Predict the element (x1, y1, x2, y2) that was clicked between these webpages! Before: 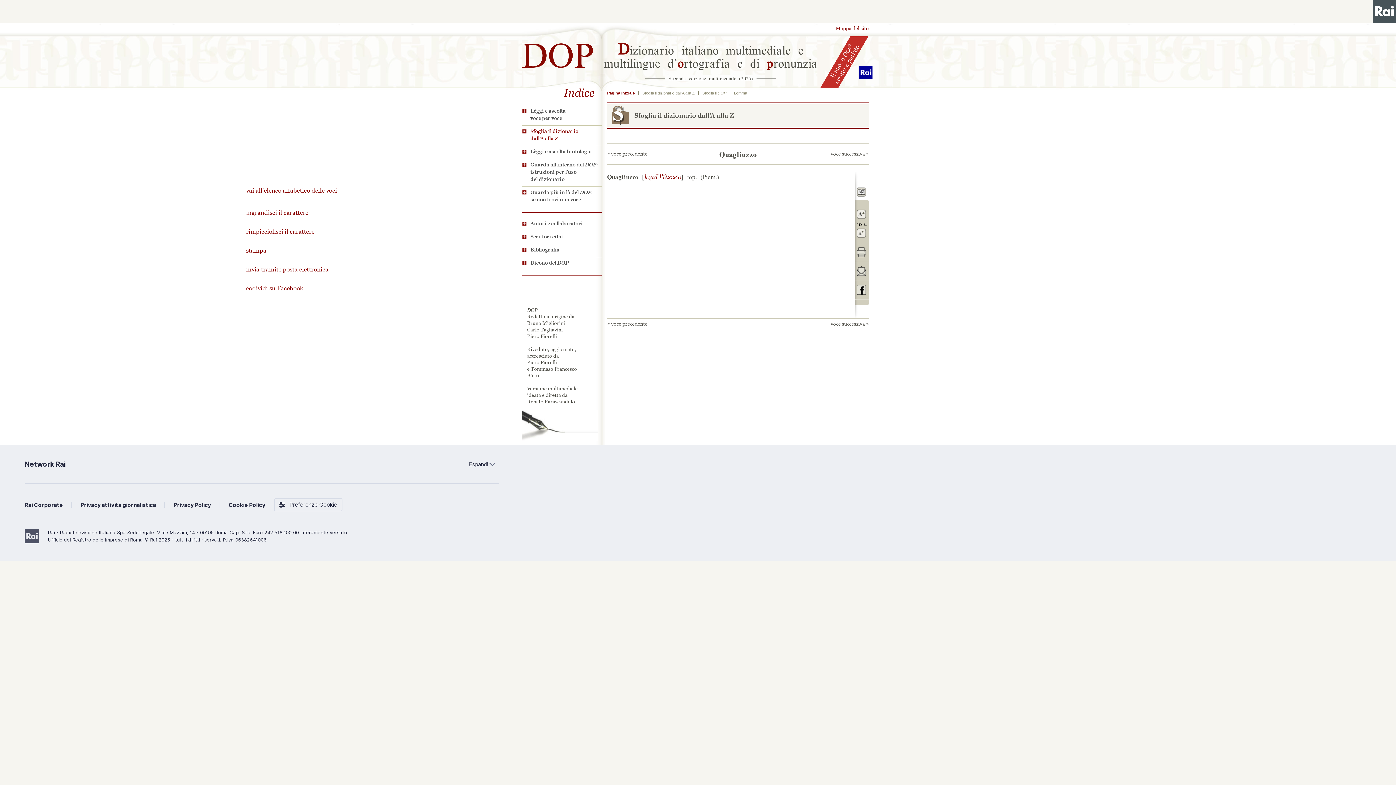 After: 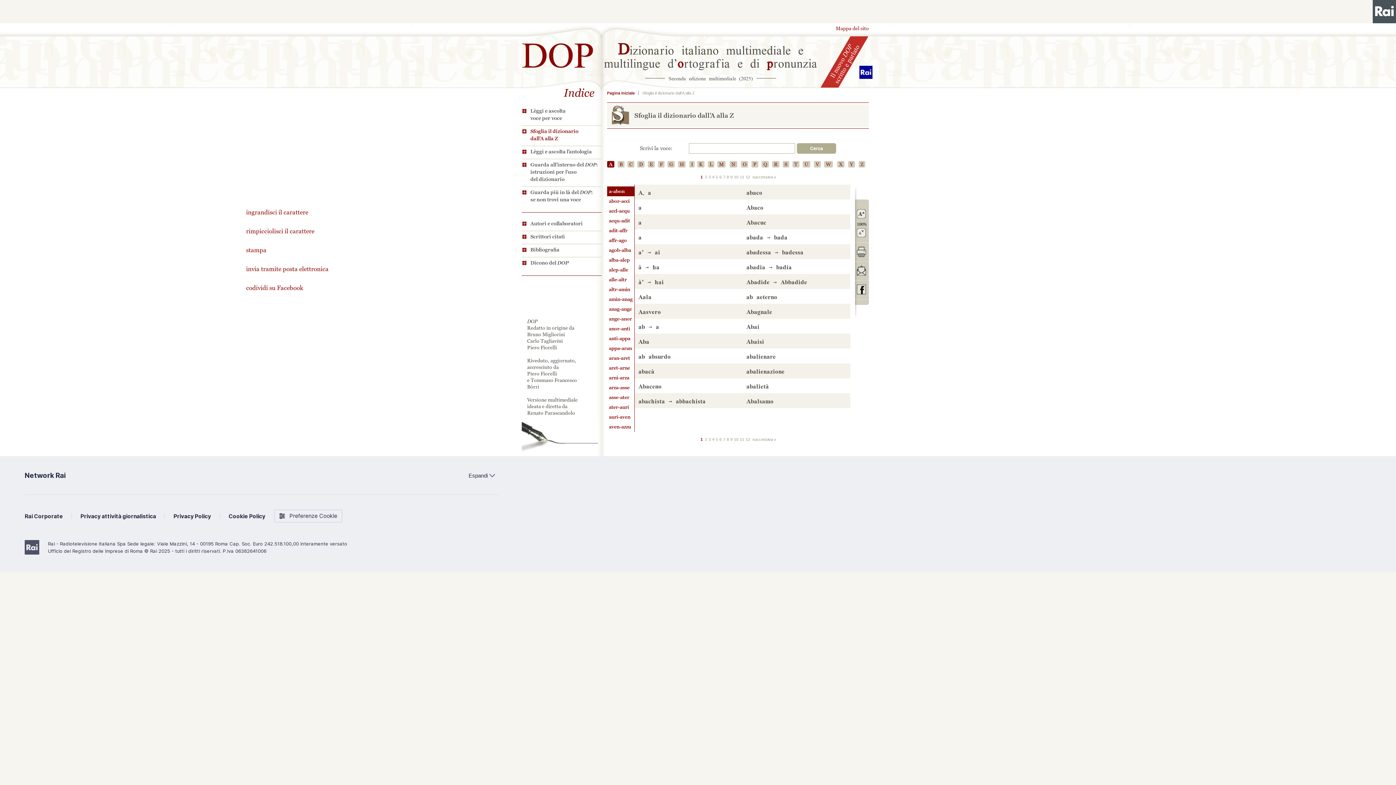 Action: bbox: (521, 127, 580, 144) label: Sfoglia il dizionario
dall’A alla Z